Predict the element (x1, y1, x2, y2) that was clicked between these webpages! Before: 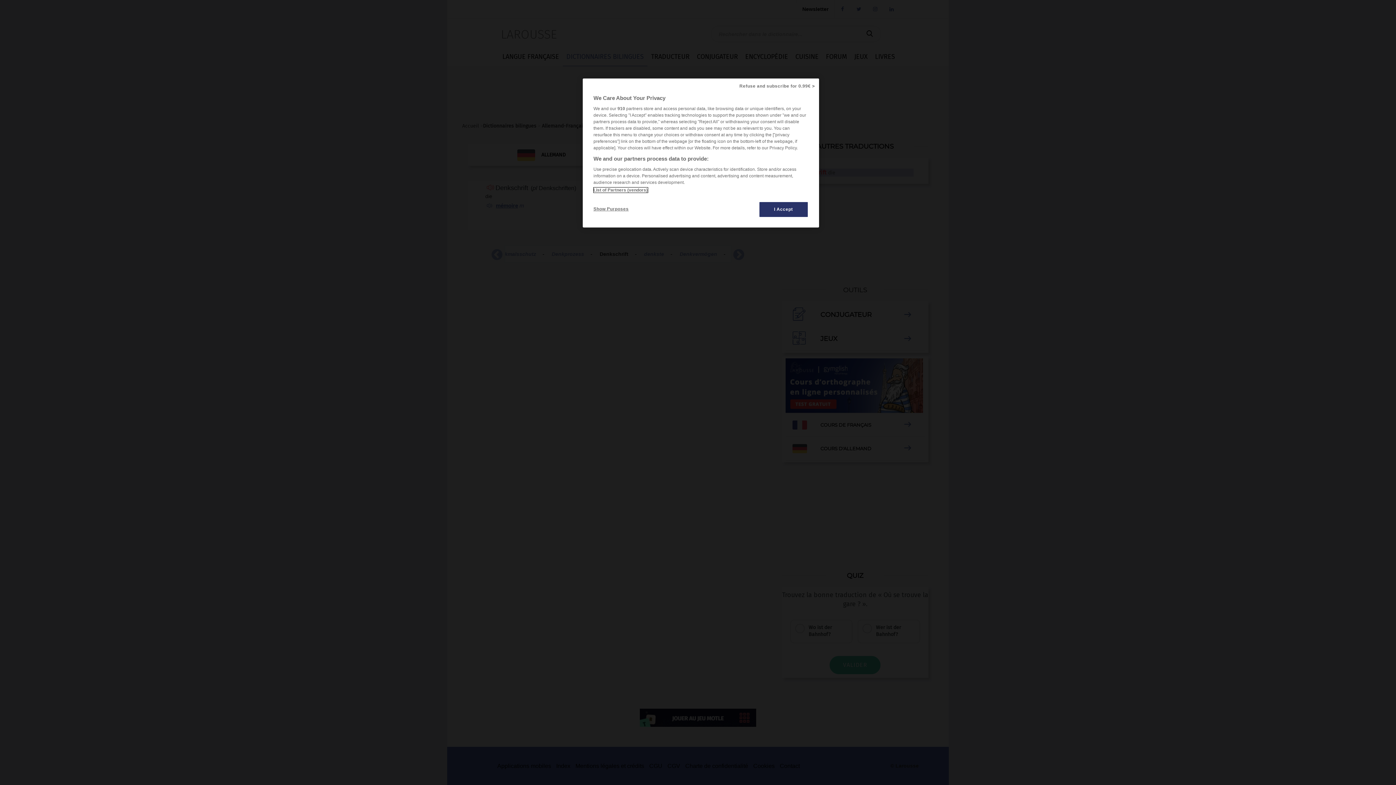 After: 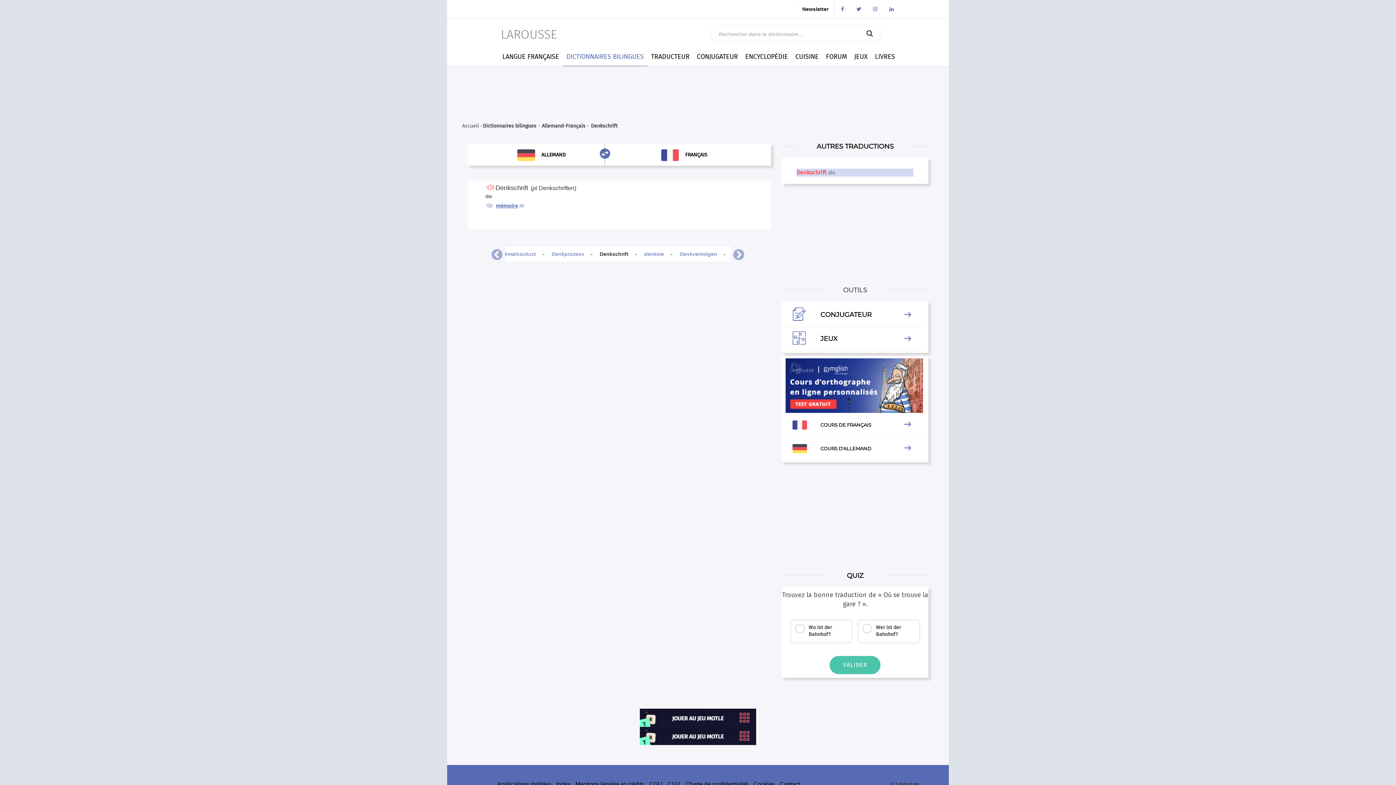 Action: label: Refuse and subscribe for 0.99€ > bbox: (735, 78, 819, 94)